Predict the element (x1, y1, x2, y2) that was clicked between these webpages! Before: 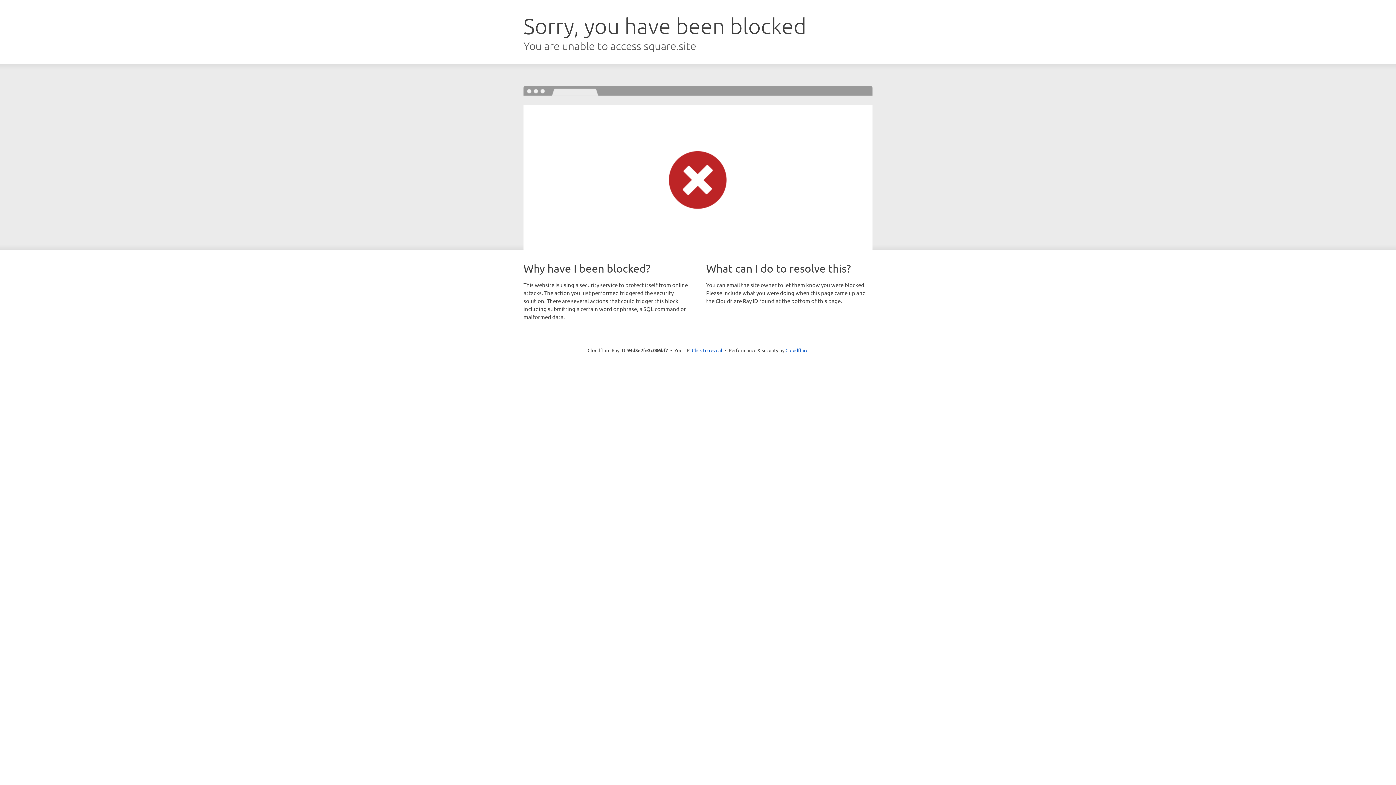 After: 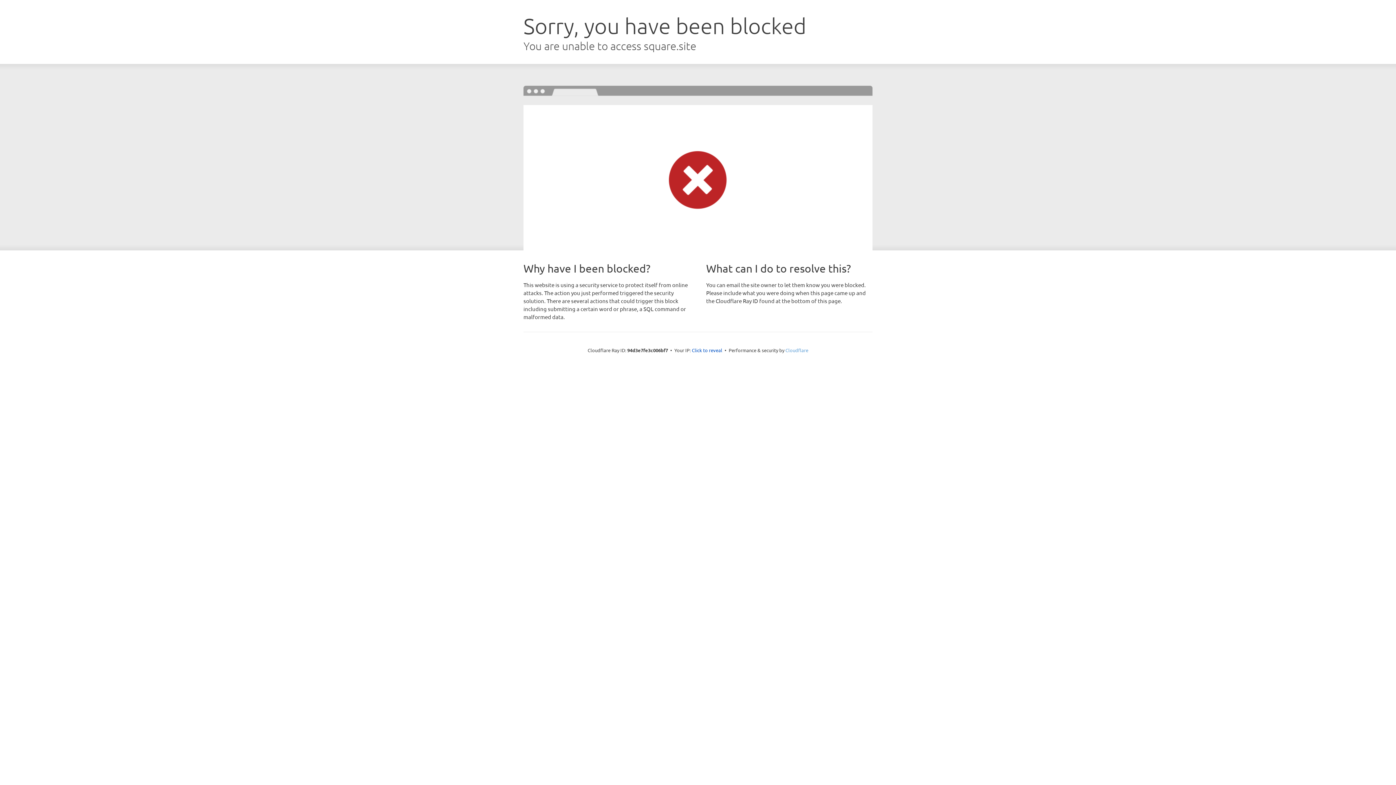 Action: bbox: (785, 347, 808, 353) label: Cloudflare